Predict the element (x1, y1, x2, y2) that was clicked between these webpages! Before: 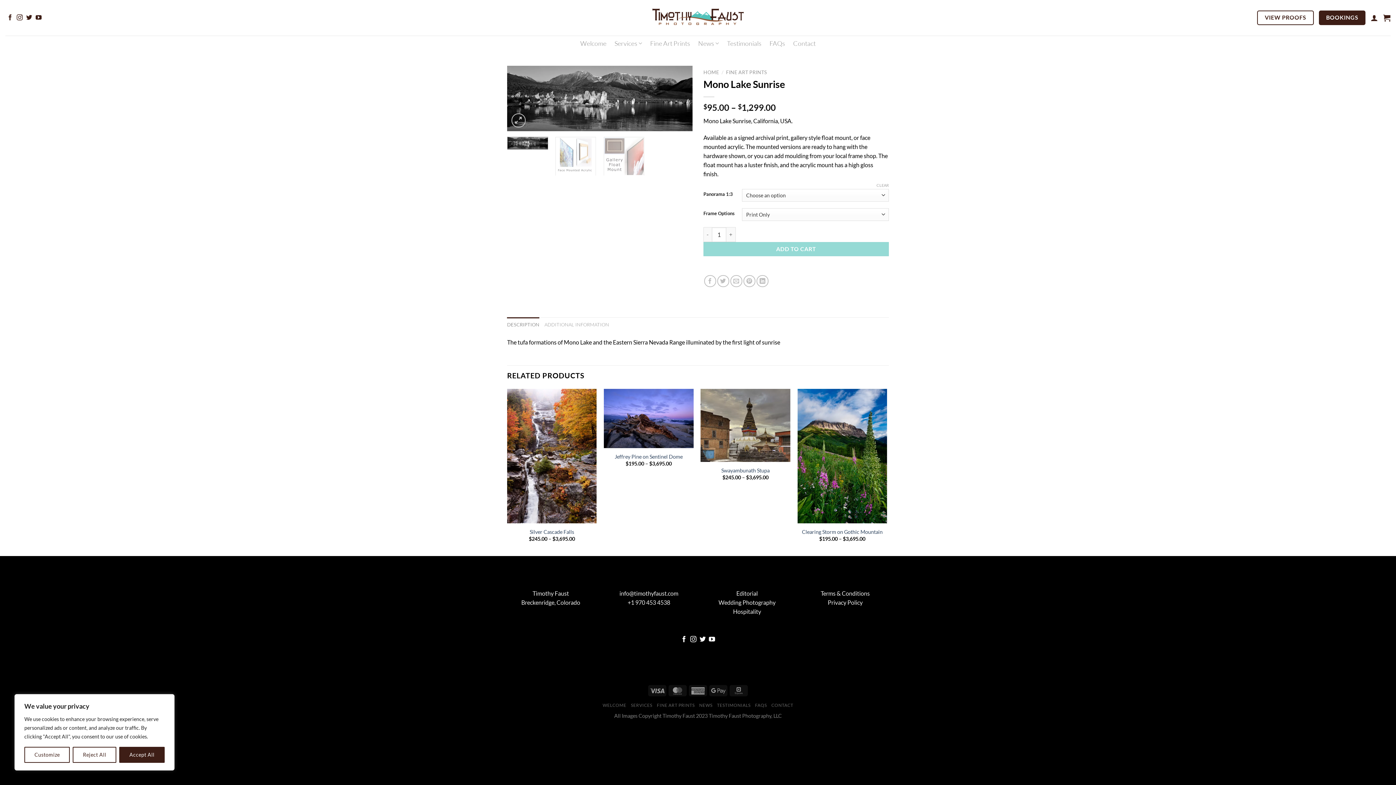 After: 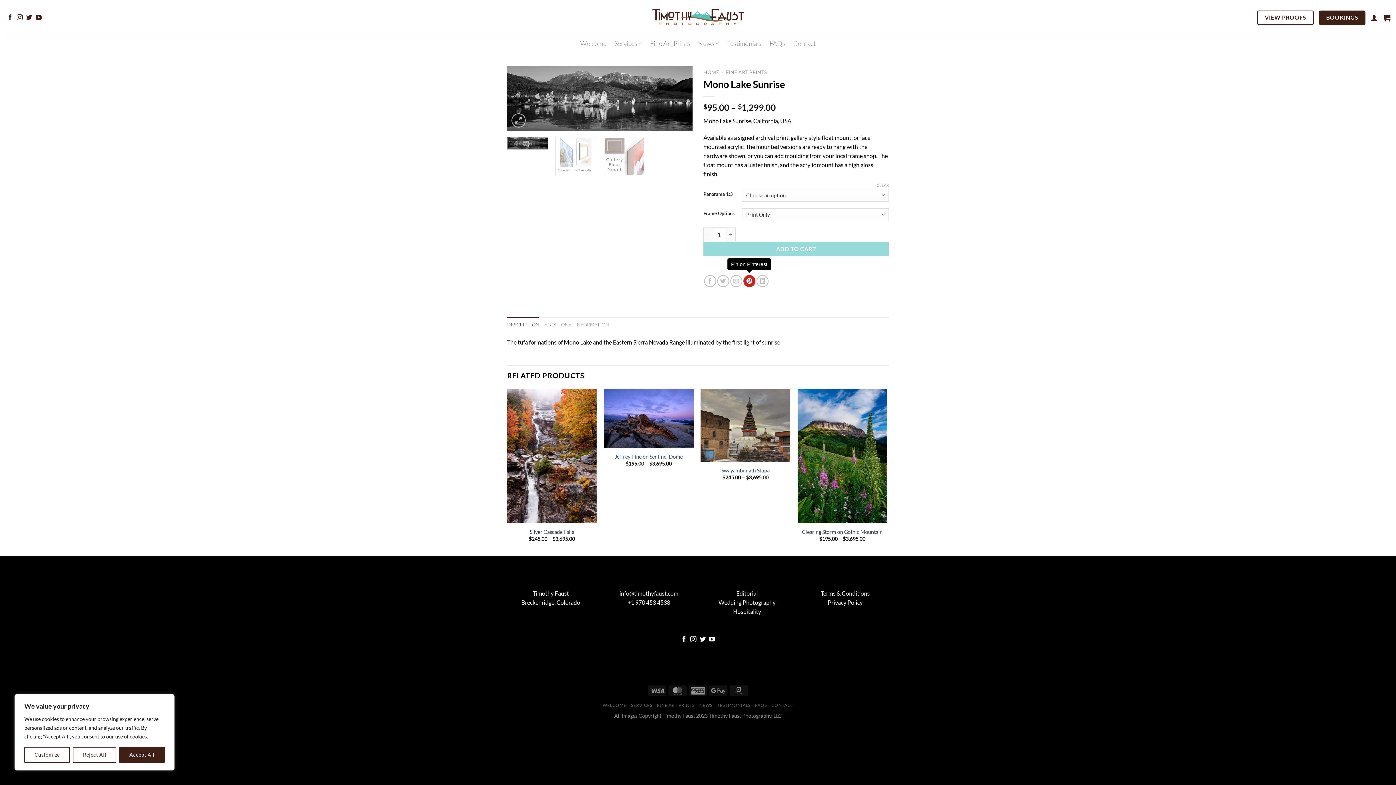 Action: label: Pin on Pinterest bbox: (743, 275, 755, 287)